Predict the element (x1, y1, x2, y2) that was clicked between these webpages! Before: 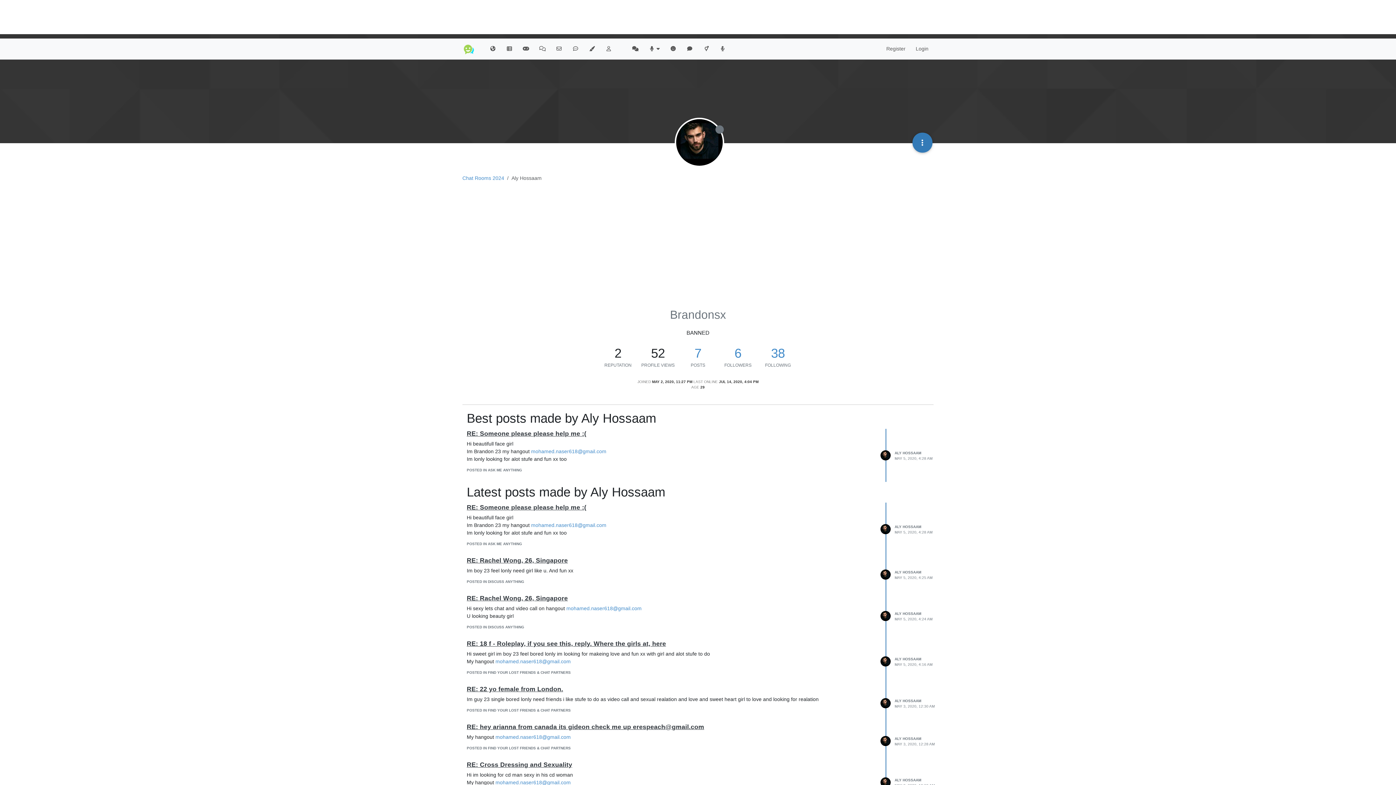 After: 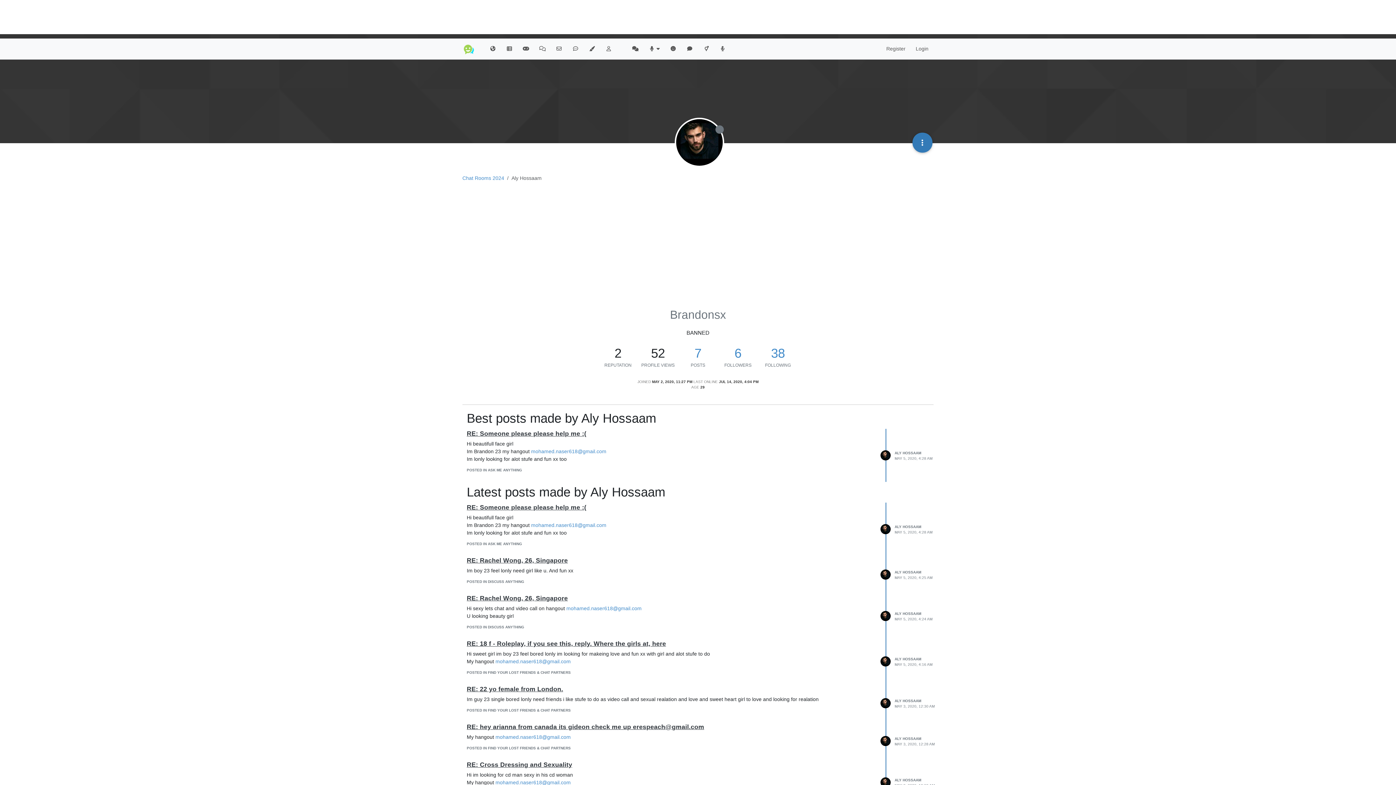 Action: bbox: (617, 42, 627, 47)